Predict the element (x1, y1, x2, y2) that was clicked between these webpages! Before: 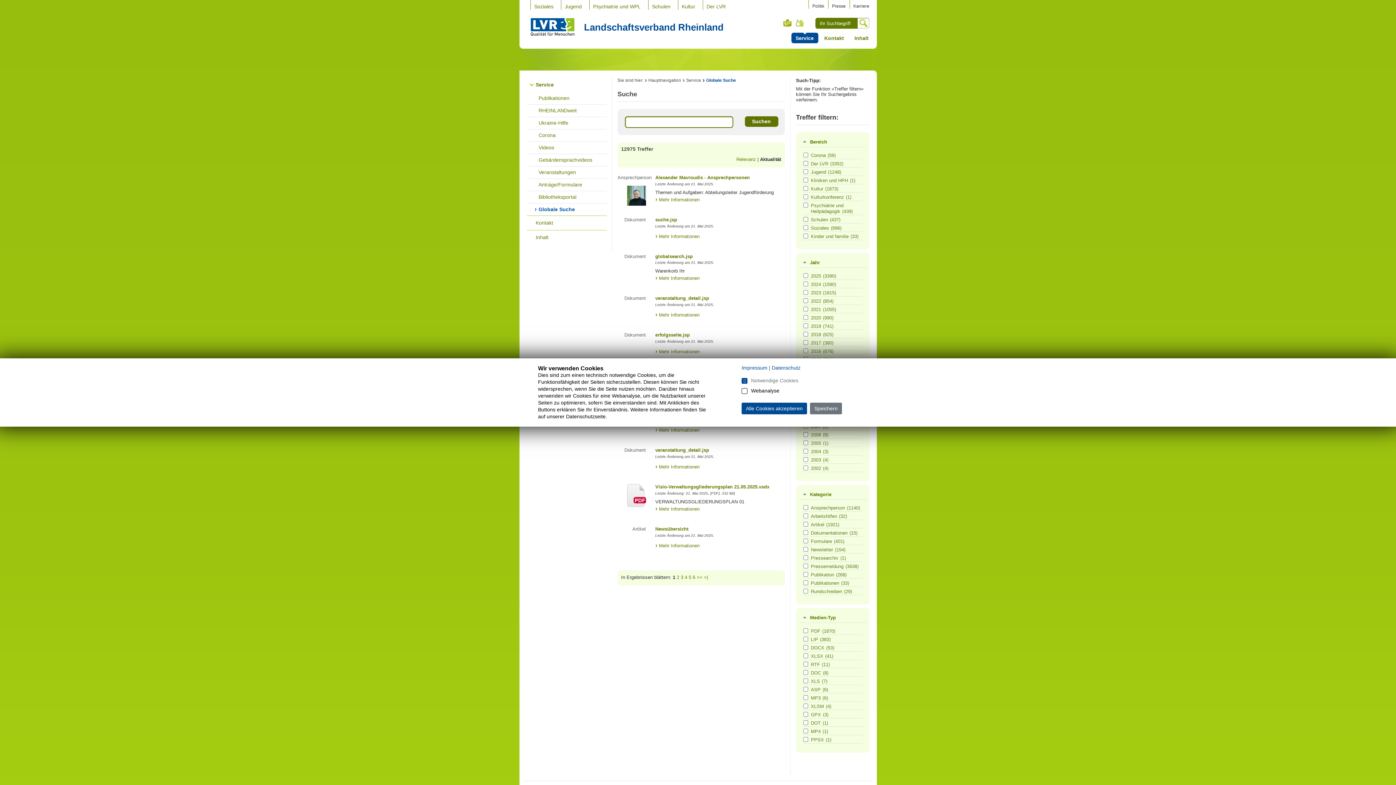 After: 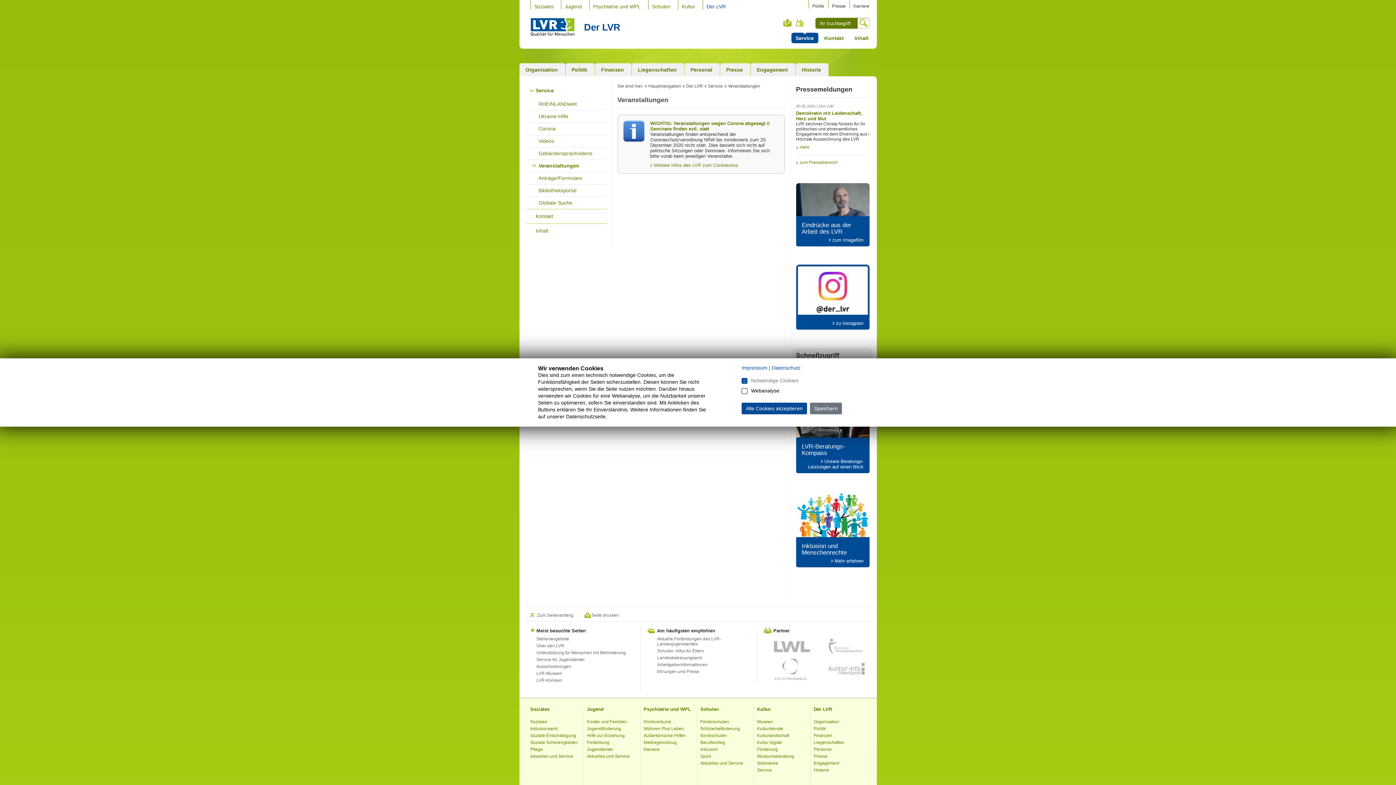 Action: label: veranstaltung_detail.jsp bbox: (655, 447, 709, 453)